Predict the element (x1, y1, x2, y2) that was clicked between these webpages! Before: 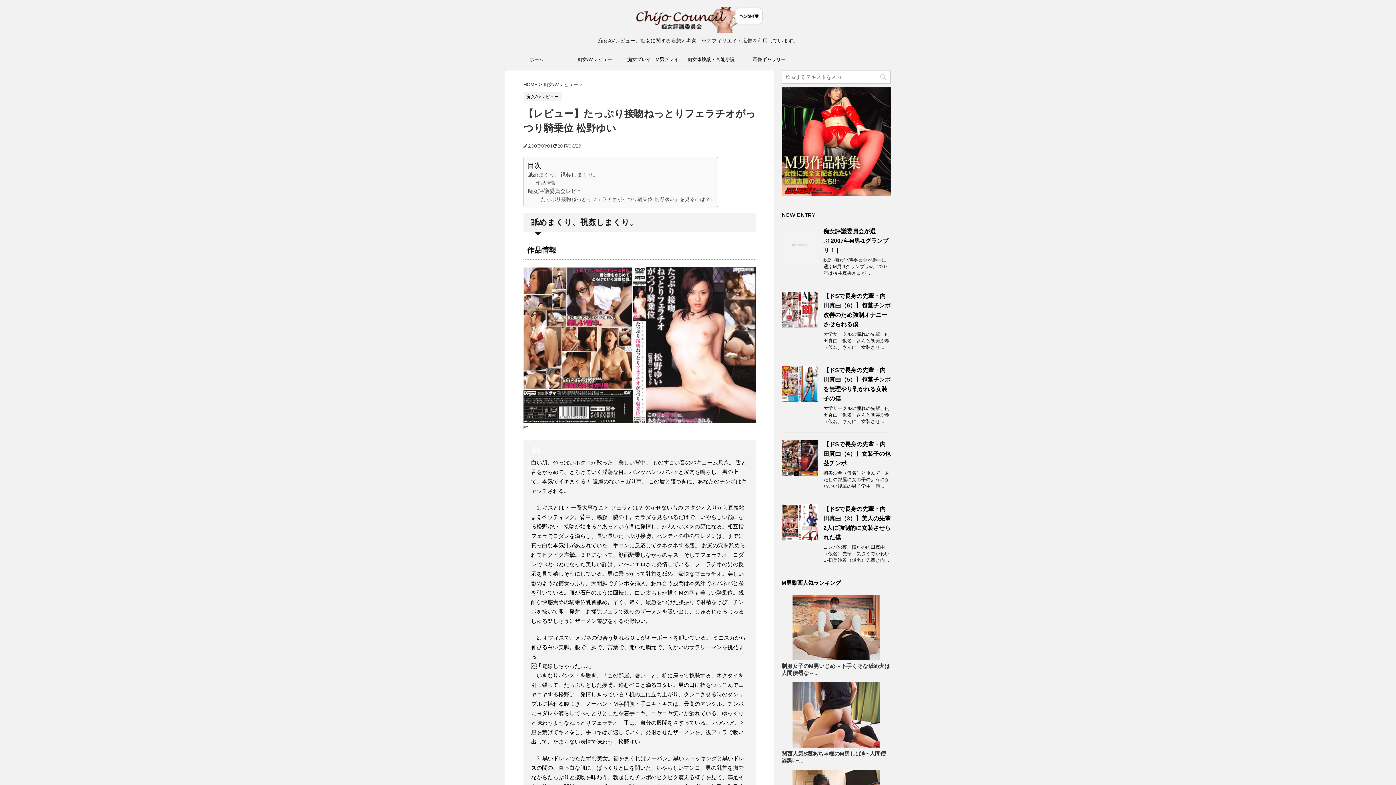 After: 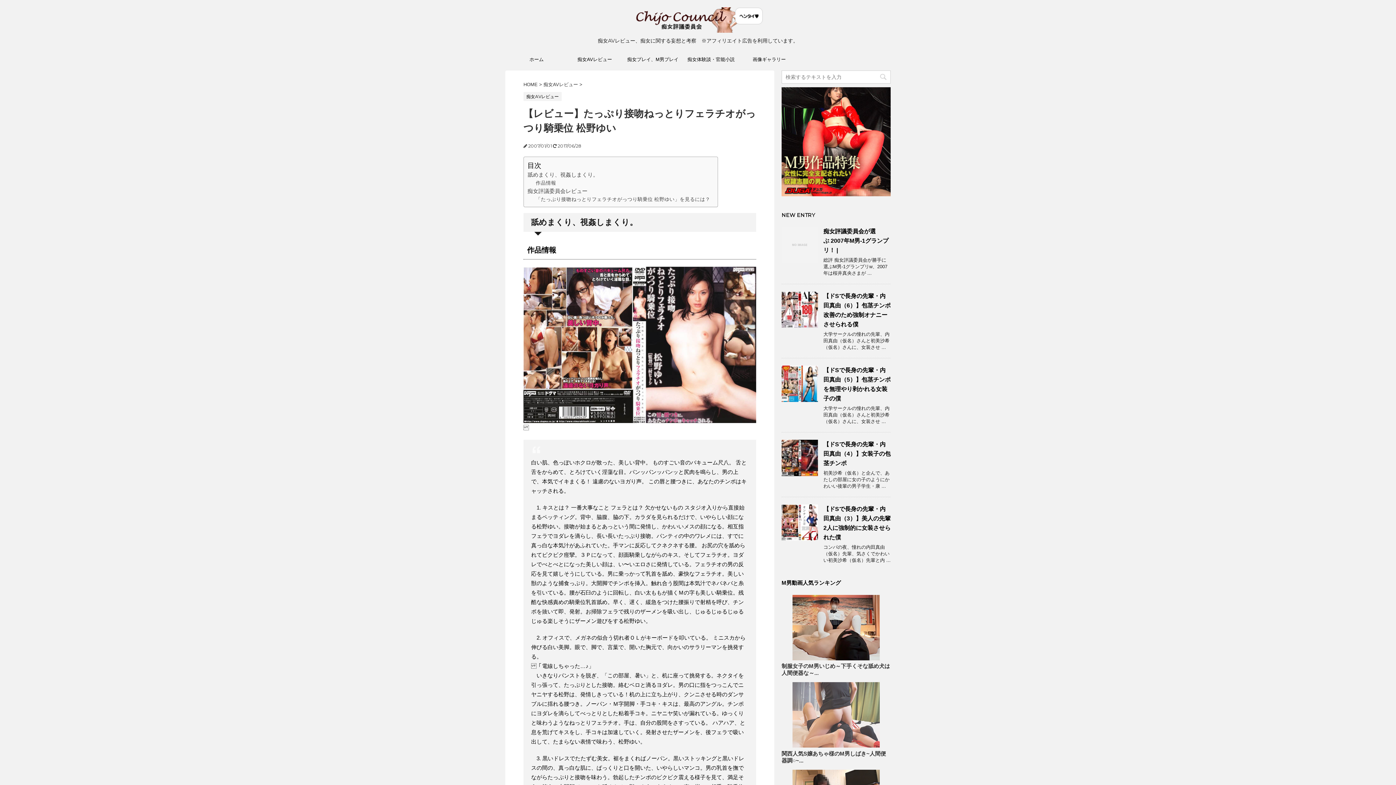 Action: label: 関西人気S嬢あちゃ様のM男しばき~人間便器調○~... bbox: (781, 682, 890, 764)